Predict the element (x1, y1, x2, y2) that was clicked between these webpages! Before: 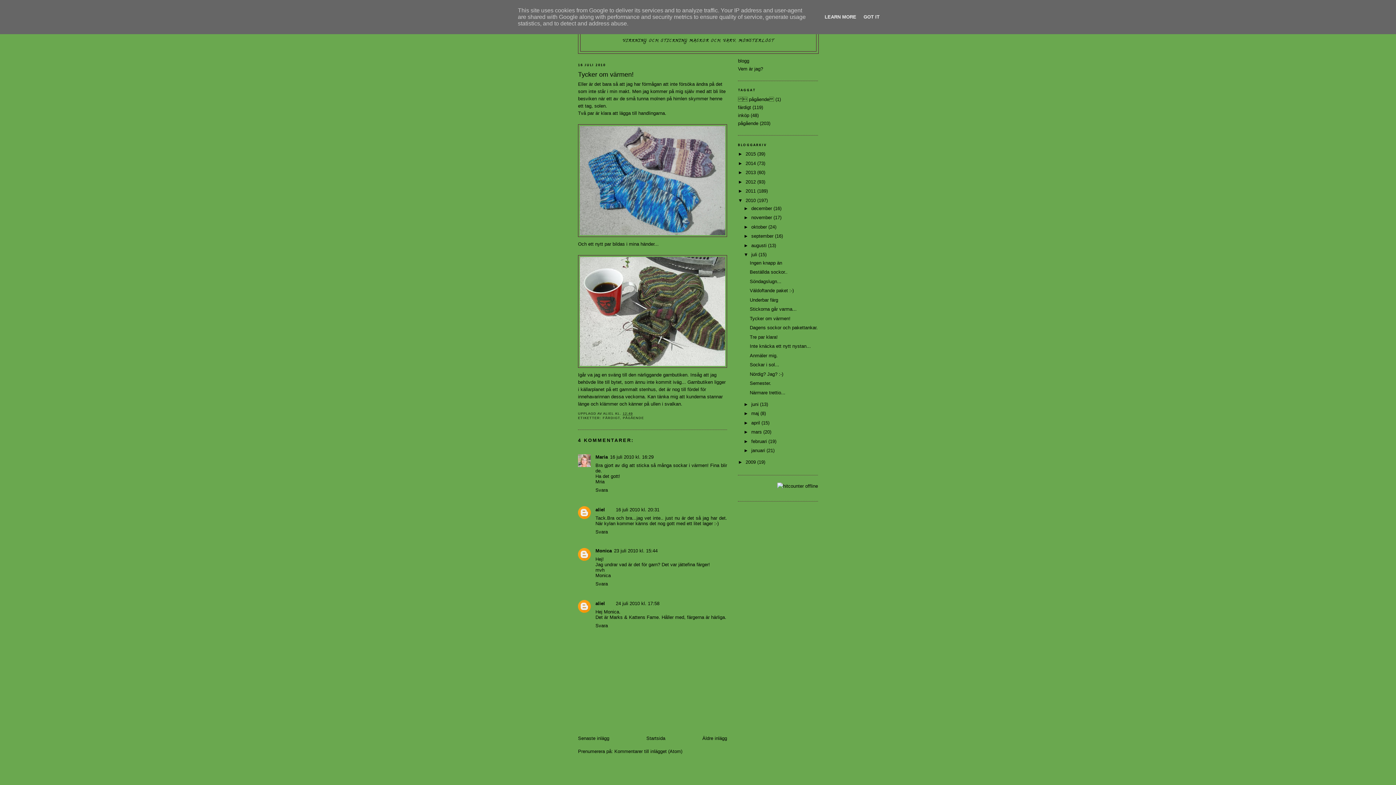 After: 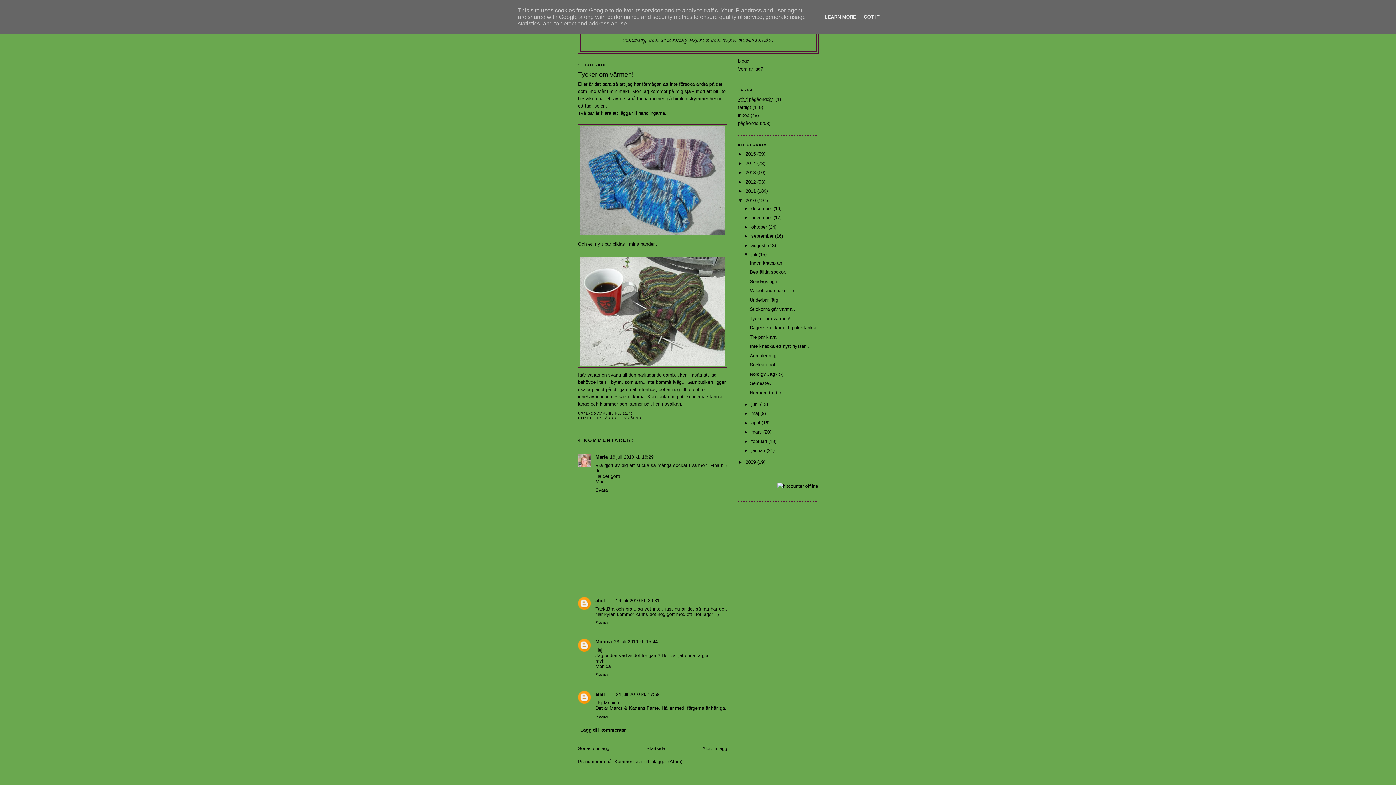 Action: bbox: (595, 485, 609, 493) label: Svara